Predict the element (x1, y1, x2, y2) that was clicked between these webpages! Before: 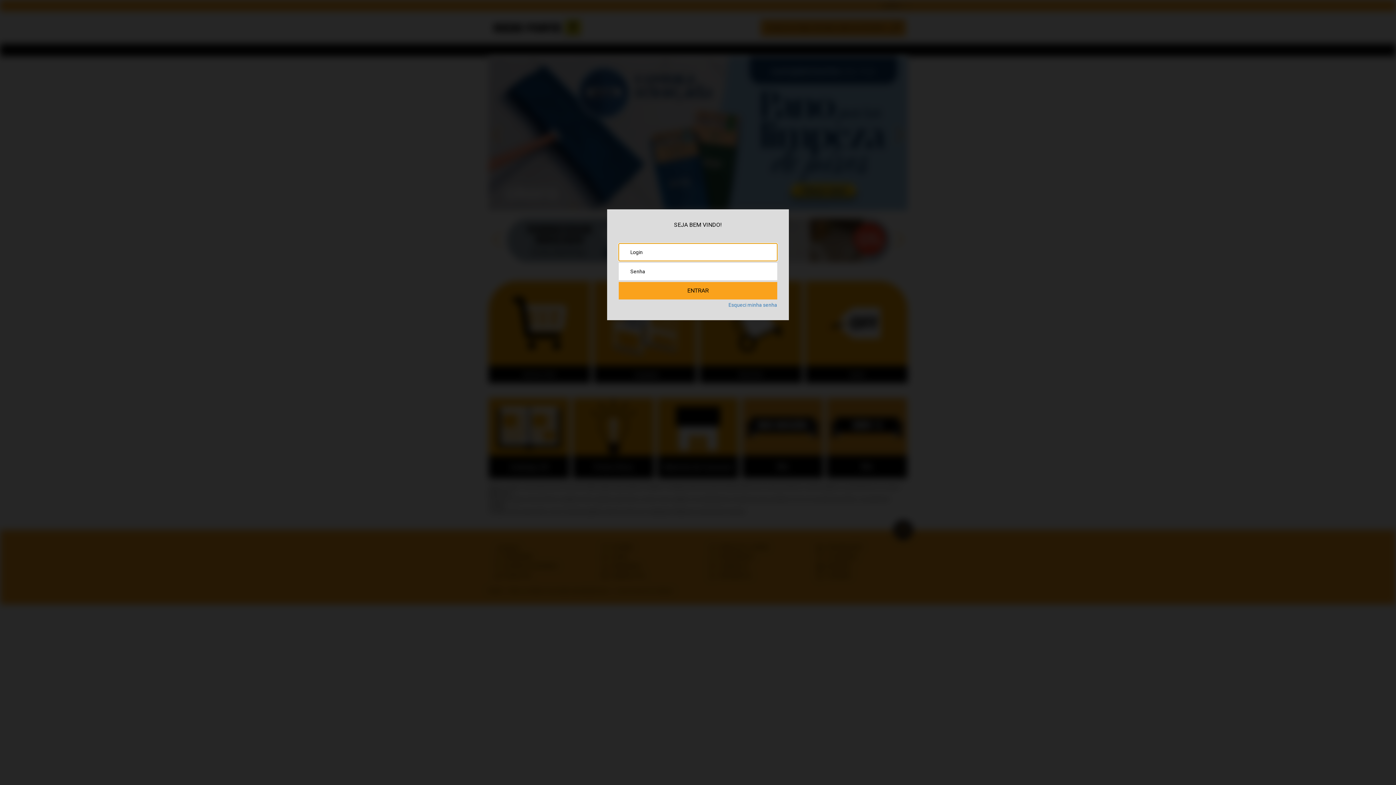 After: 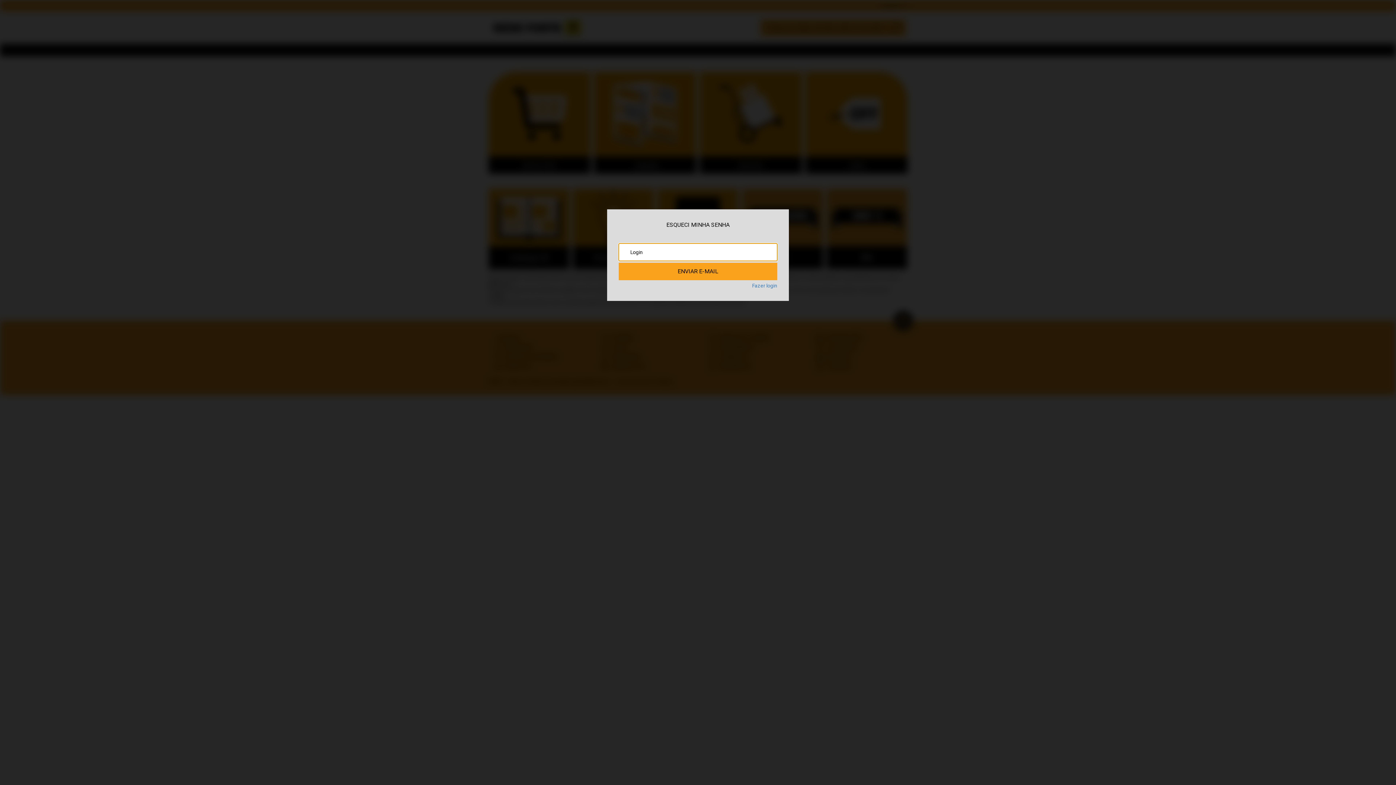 Action: label: Esqueci minha senha bbox: (728, 302, 777, 308)